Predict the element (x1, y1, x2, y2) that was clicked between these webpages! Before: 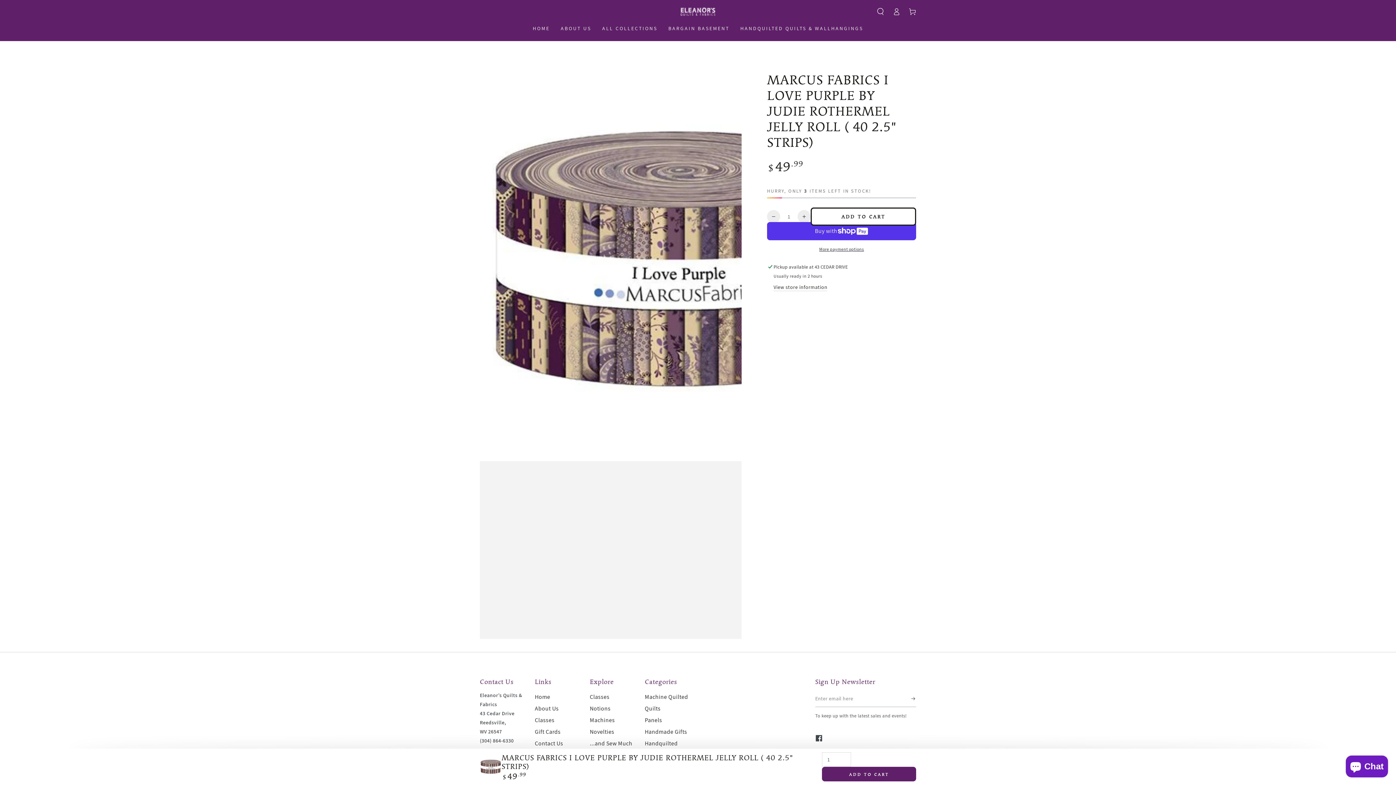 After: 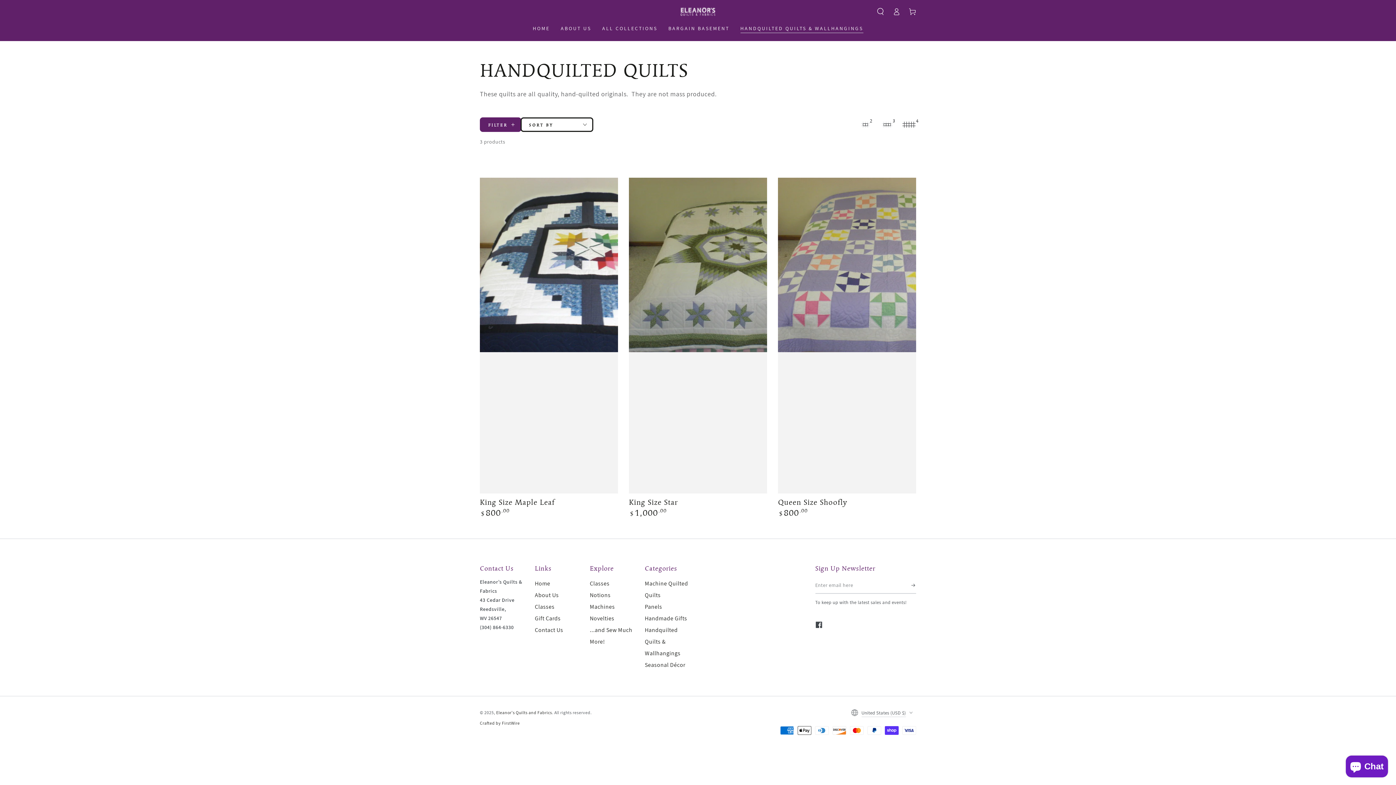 Action: bbox: (735, 19, 868, 37) label: HANDQUILTED QUILTS & WALLHANGINGS